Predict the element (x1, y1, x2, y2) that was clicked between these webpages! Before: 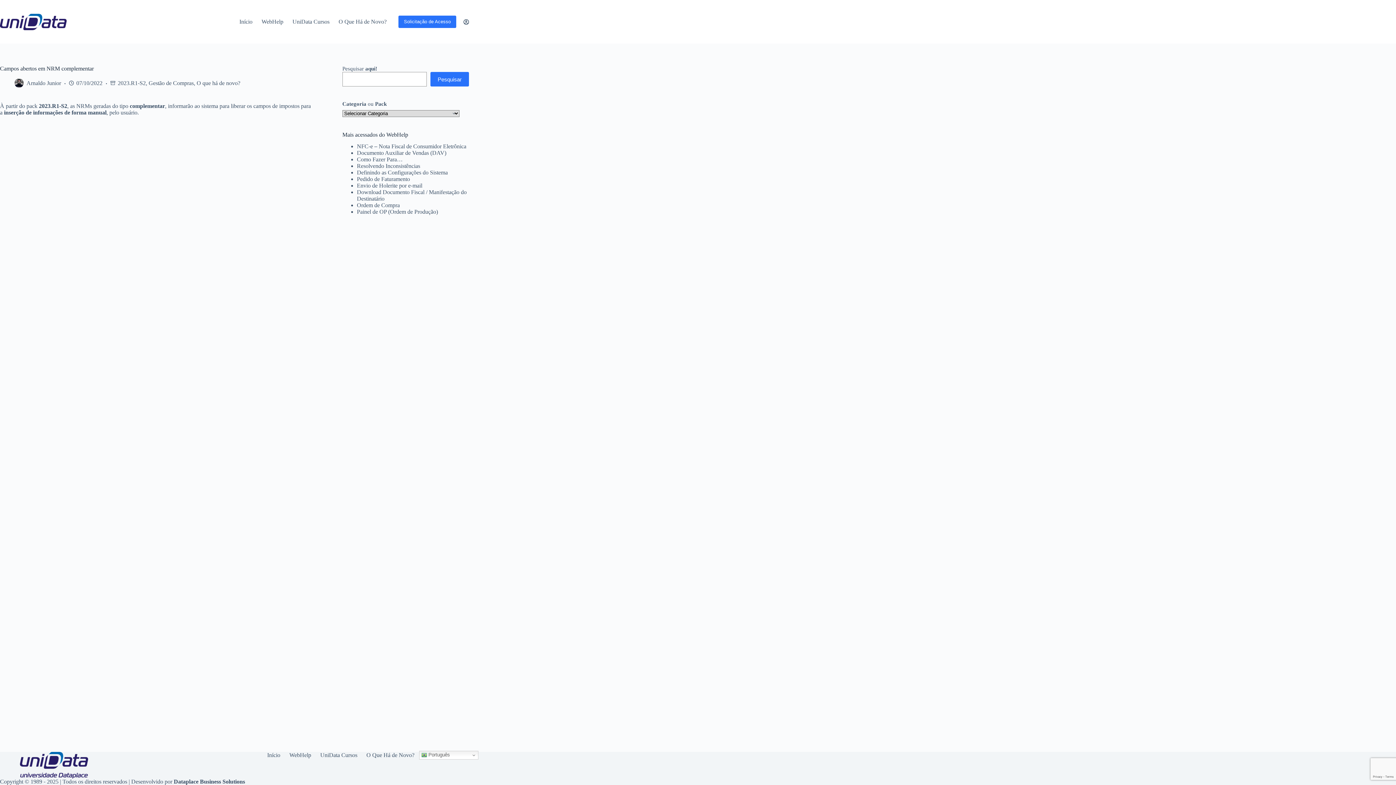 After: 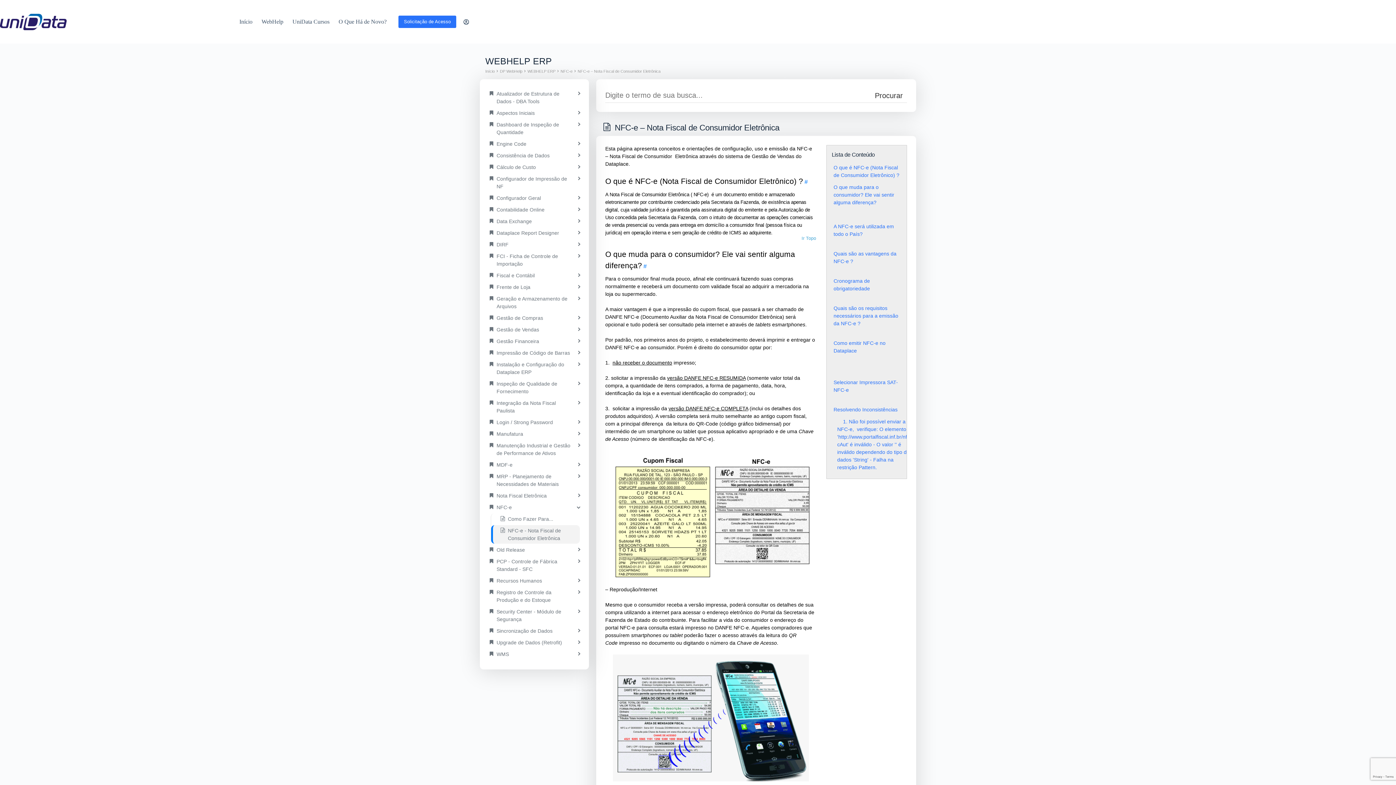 Action: bbox: (356, 143, 466, 149) label: NFC-e – Nota Fiscal de Consumidor Eletrônica